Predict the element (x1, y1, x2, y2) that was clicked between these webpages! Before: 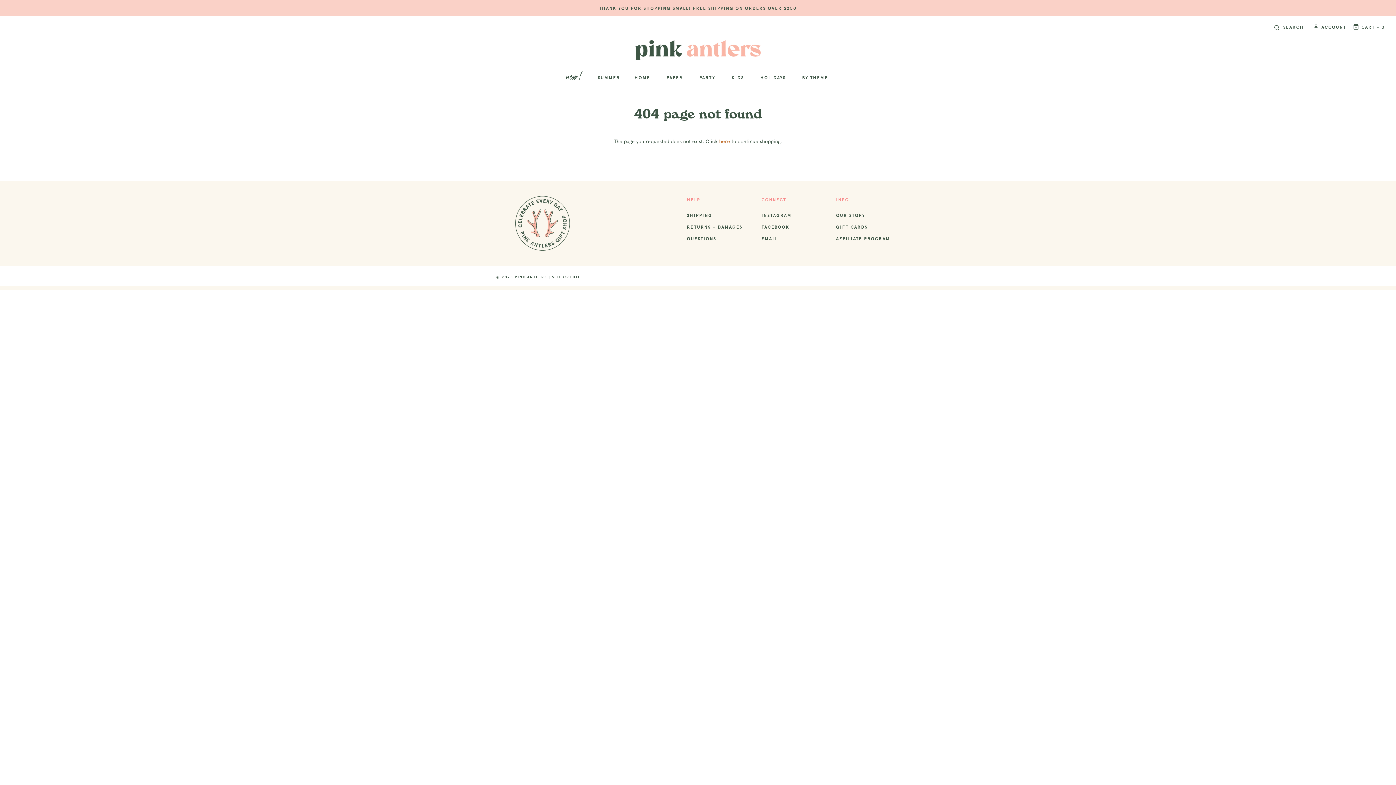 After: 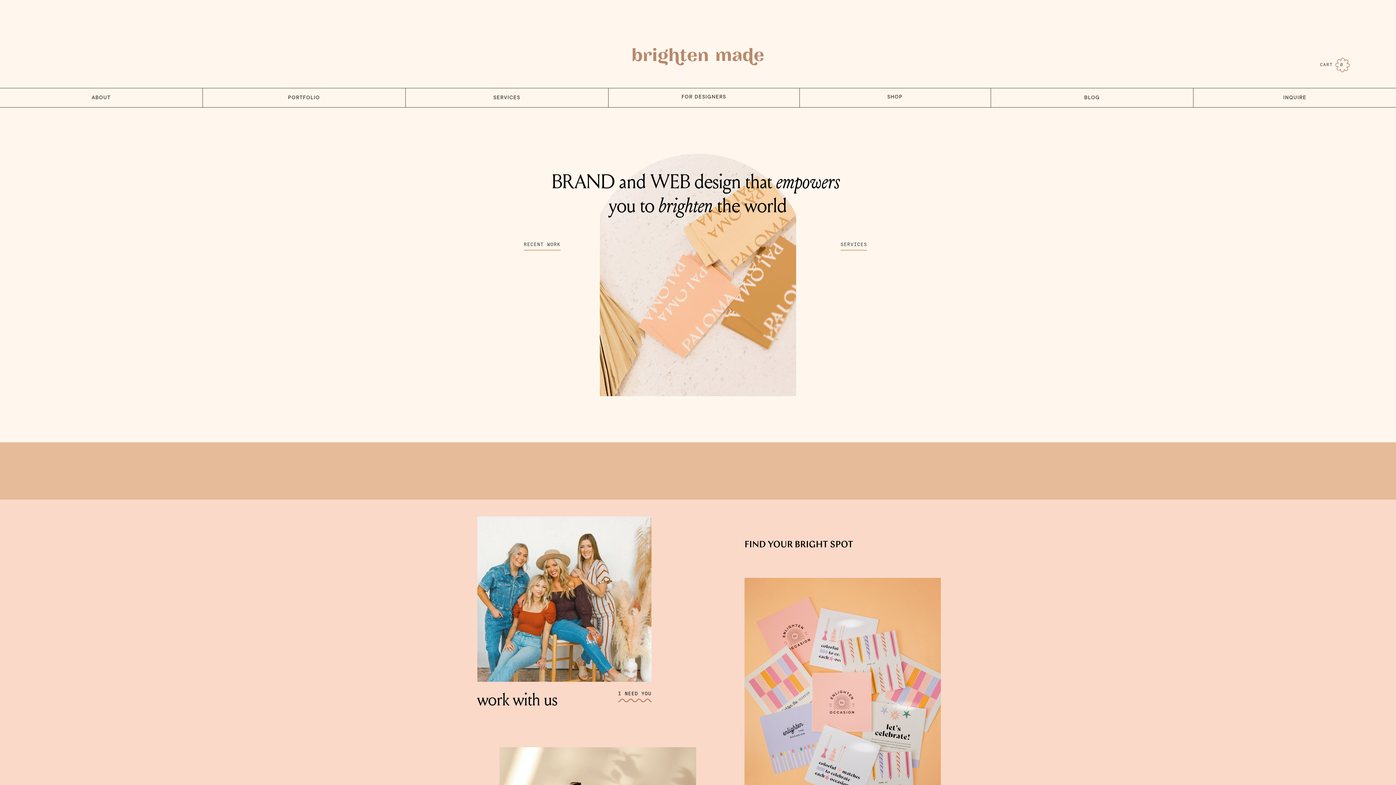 Action: bbox: (552, 274, 580, 279) label: SITE CREDIT